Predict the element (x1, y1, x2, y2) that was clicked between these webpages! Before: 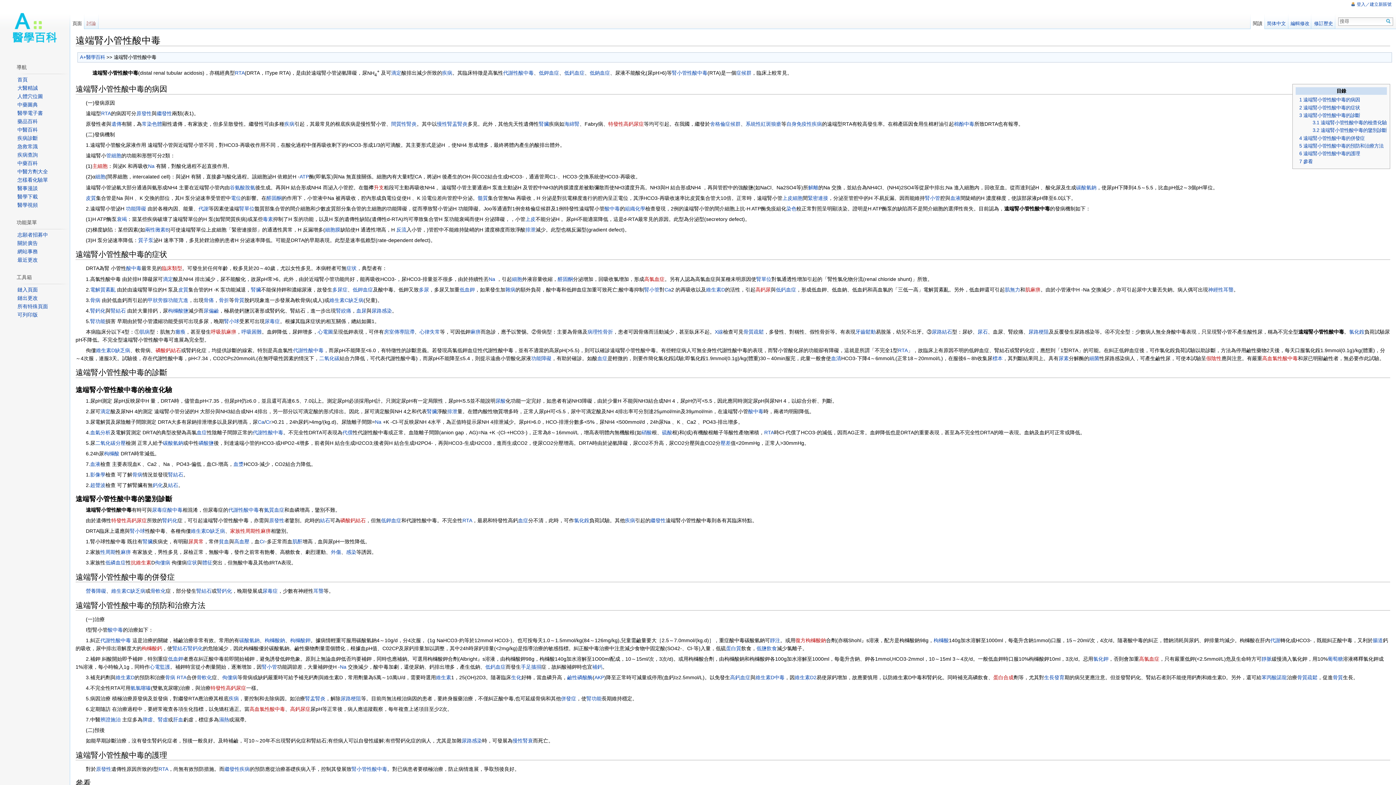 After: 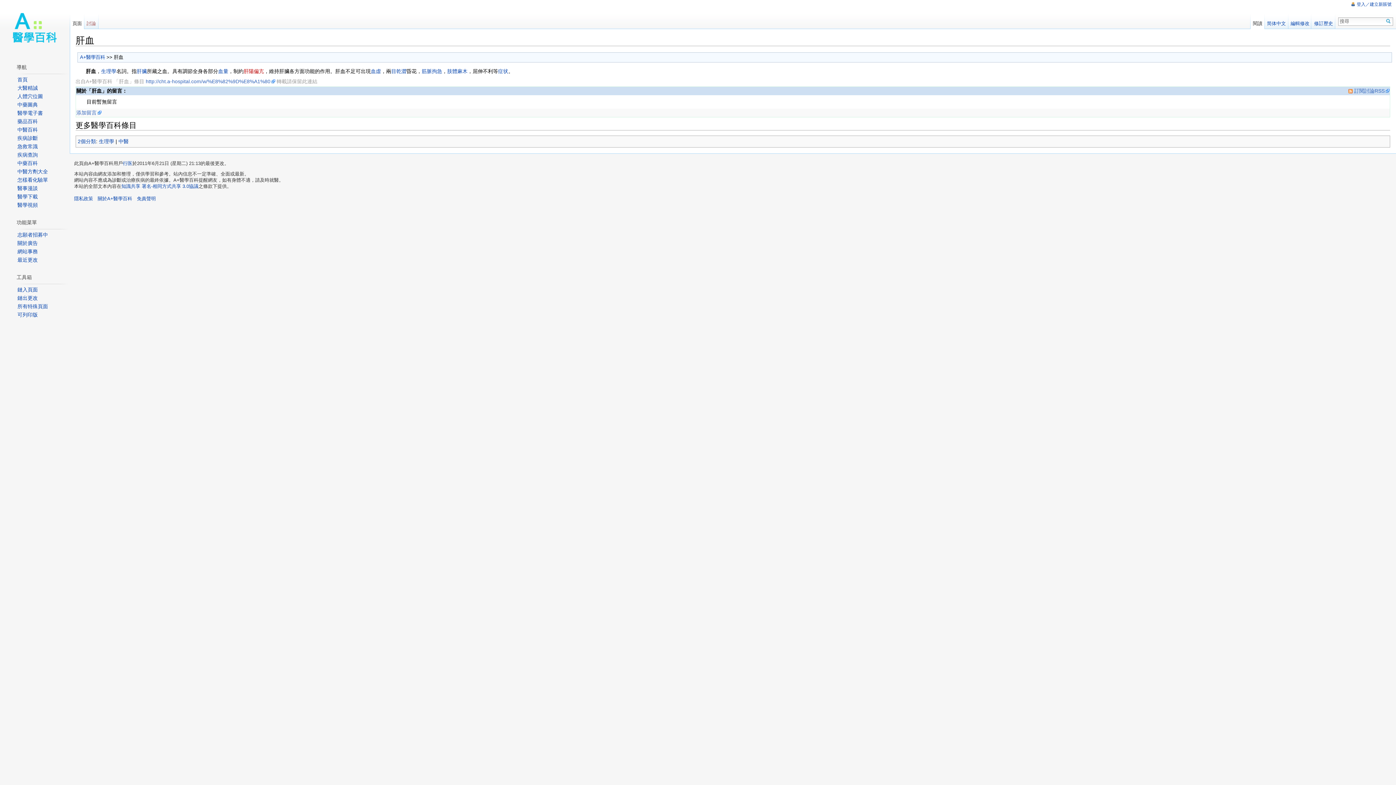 Action: bbox: (173, 717, 183, 722) label: 肝血